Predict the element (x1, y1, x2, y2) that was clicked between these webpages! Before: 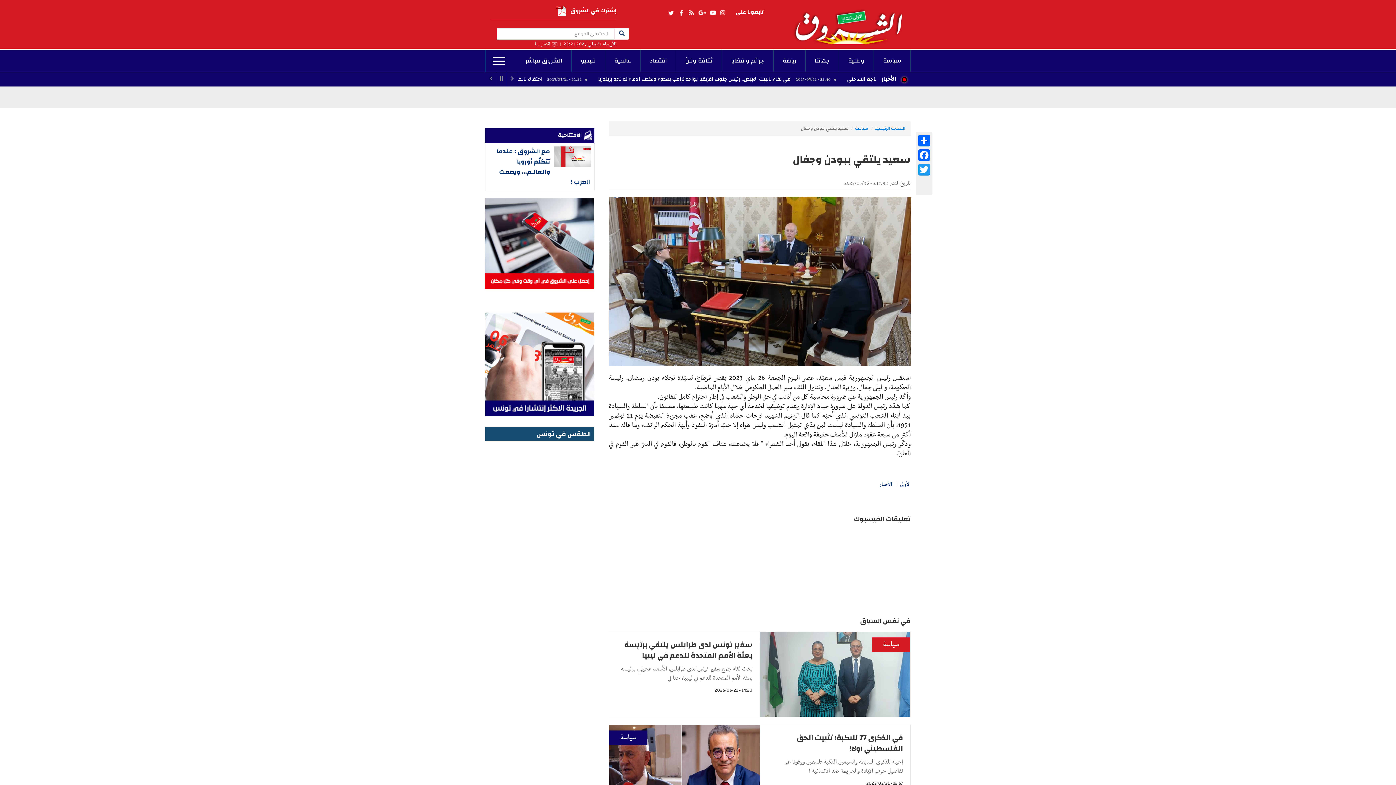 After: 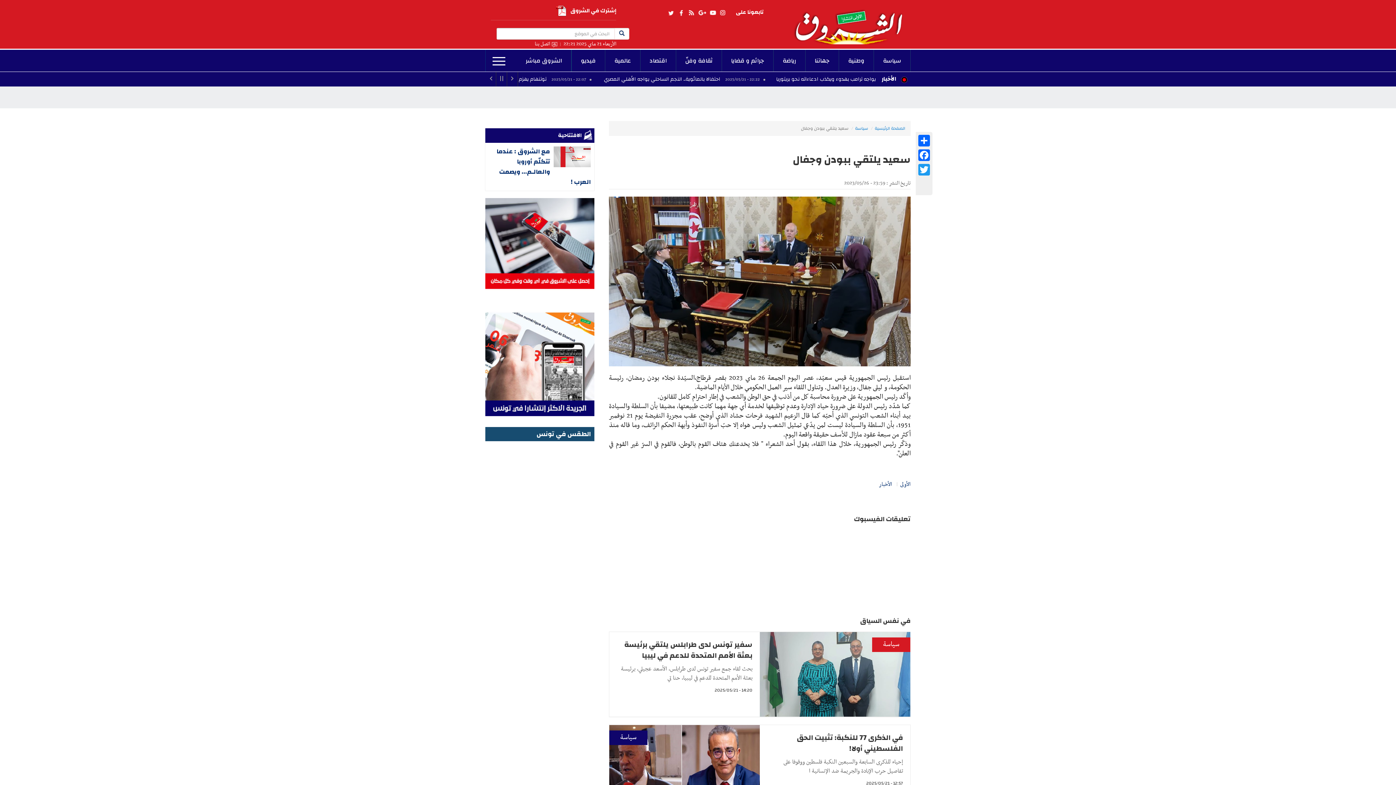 Action: label: facebook bbox: (677, 8, 685, 17)